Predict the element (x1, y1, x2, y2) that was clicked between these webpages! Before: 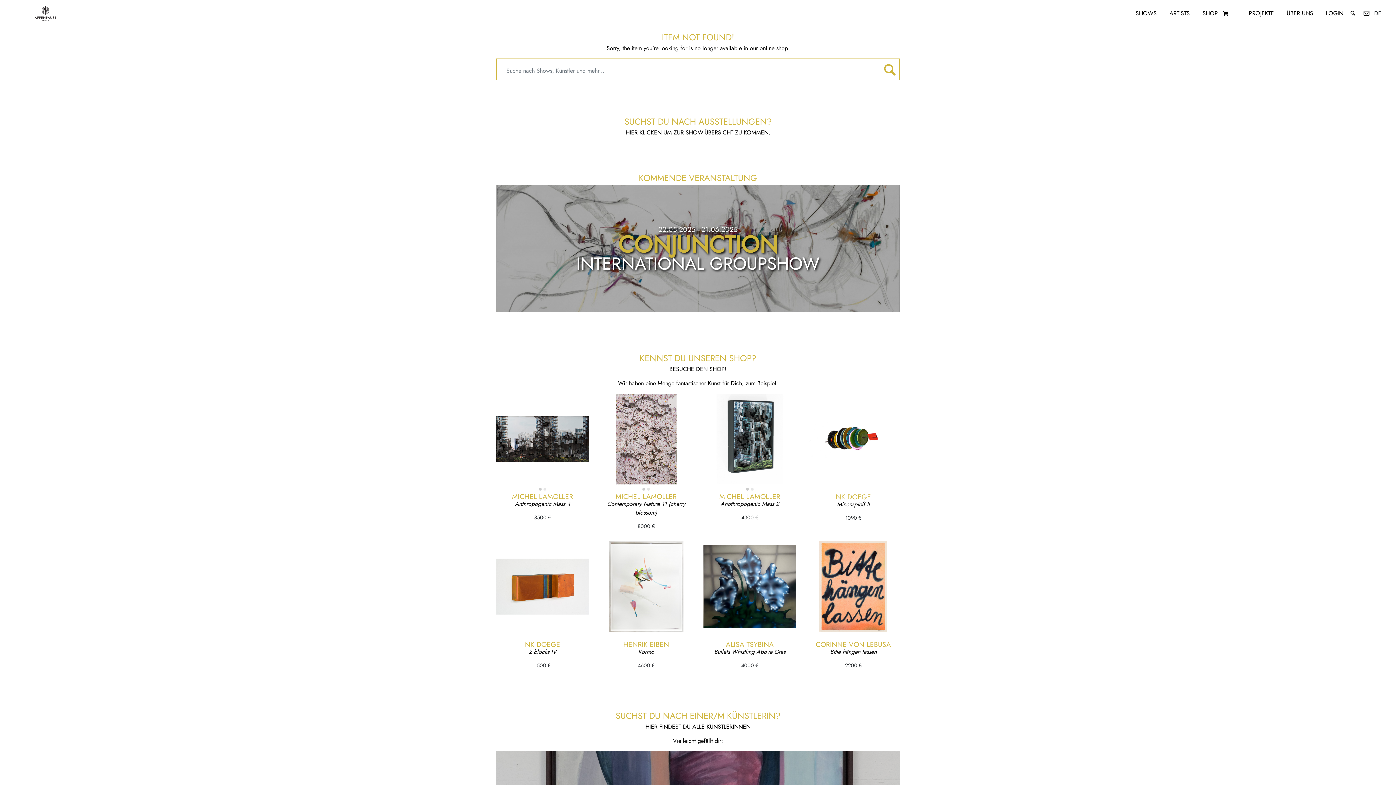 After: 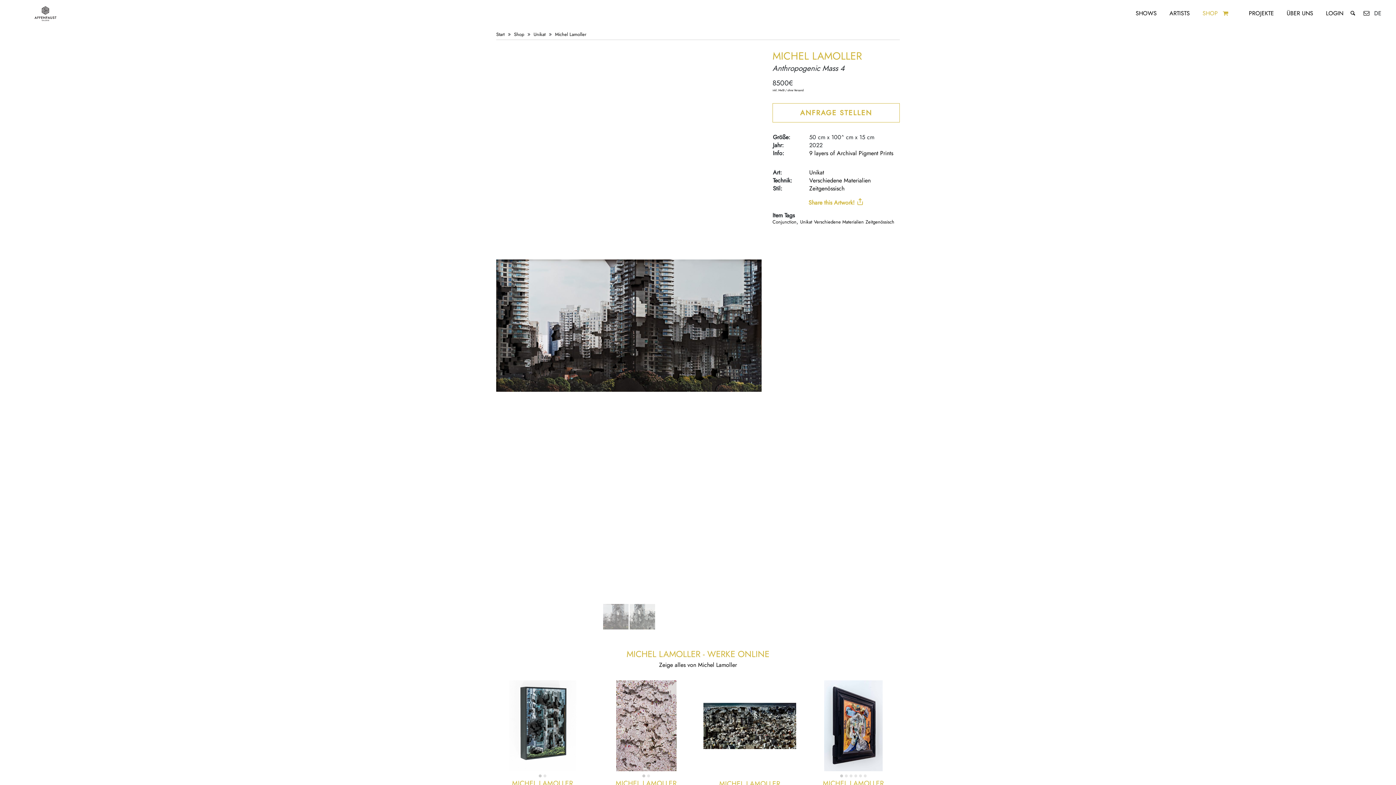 Action: bbox: (496, 393, 589, 484)